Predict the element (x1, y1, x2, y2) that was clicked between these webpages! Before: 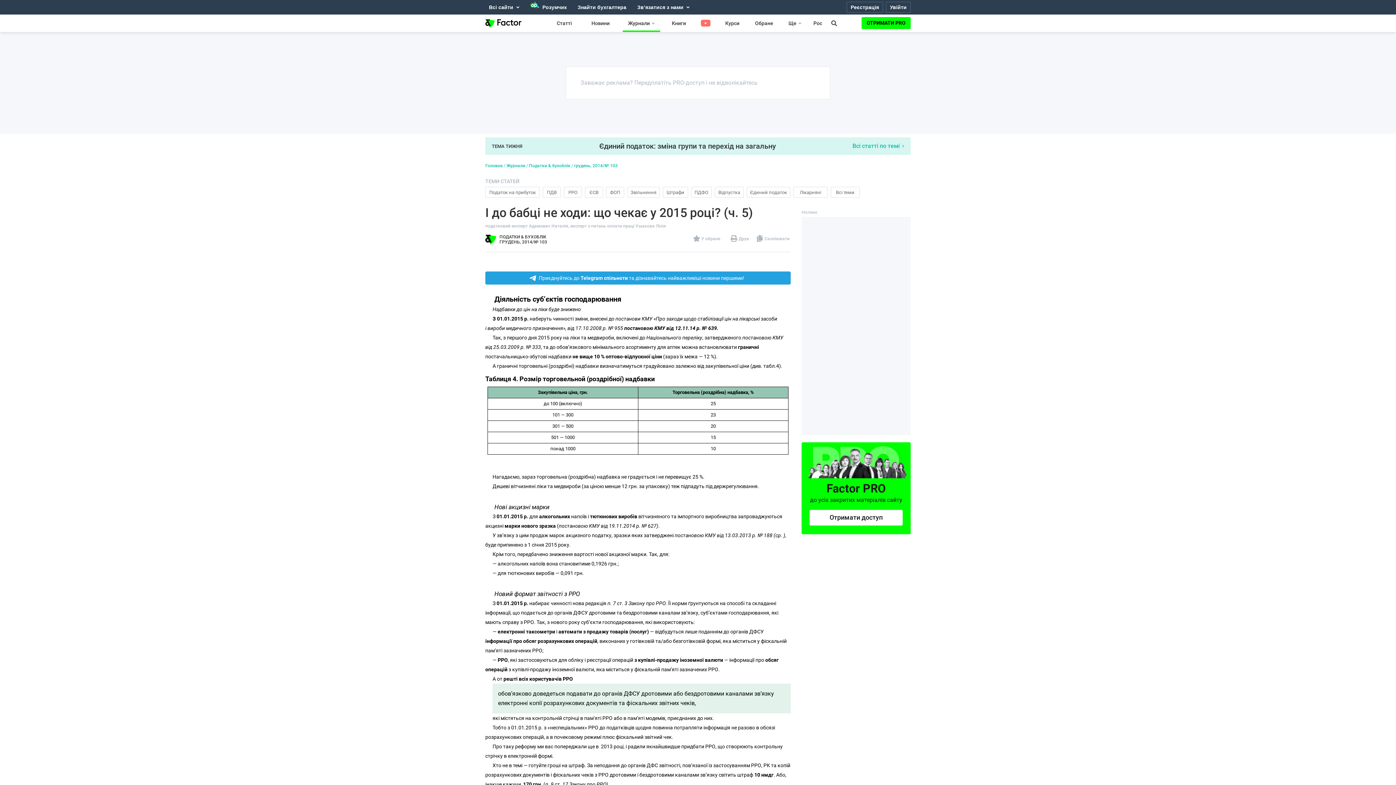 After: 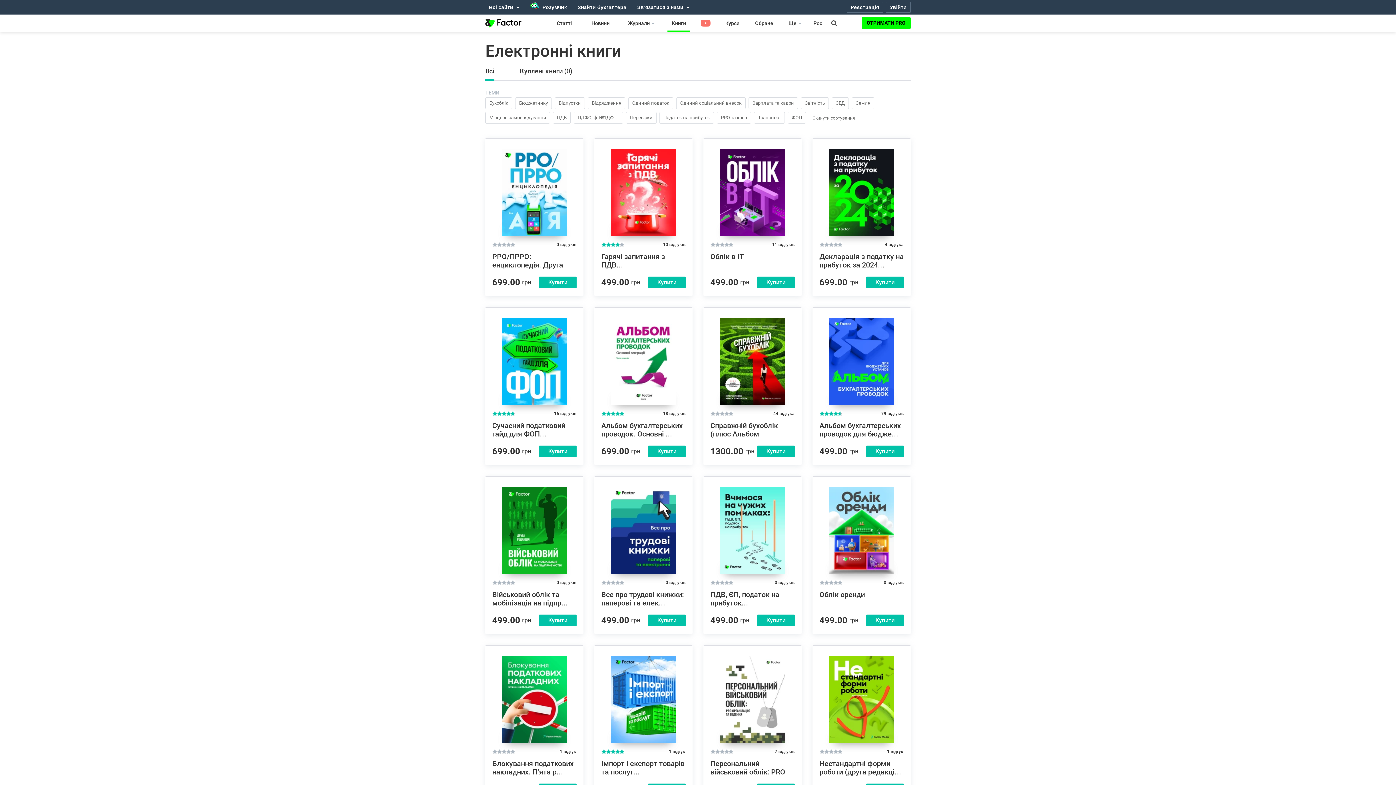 Action: bbox: (665, 17, 692, 29) label: Книги